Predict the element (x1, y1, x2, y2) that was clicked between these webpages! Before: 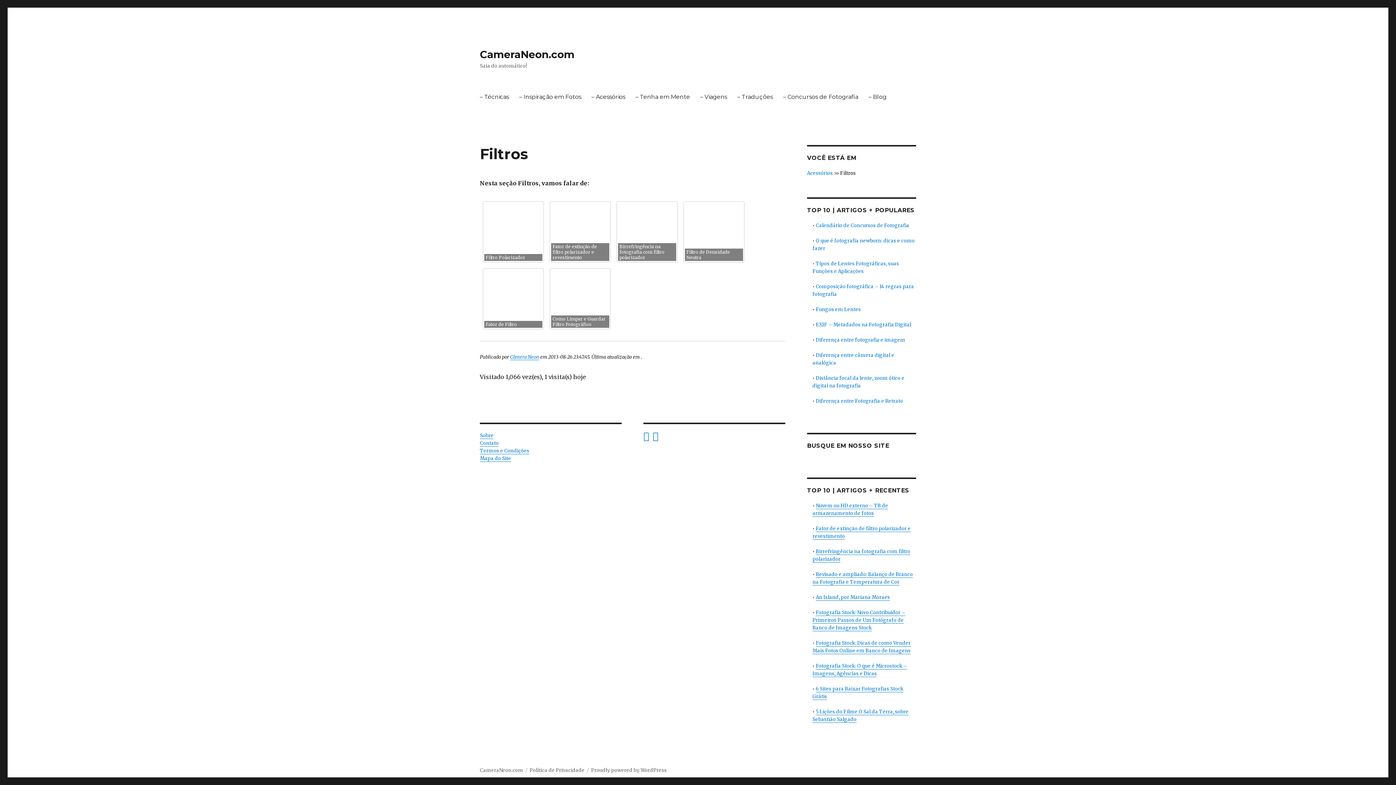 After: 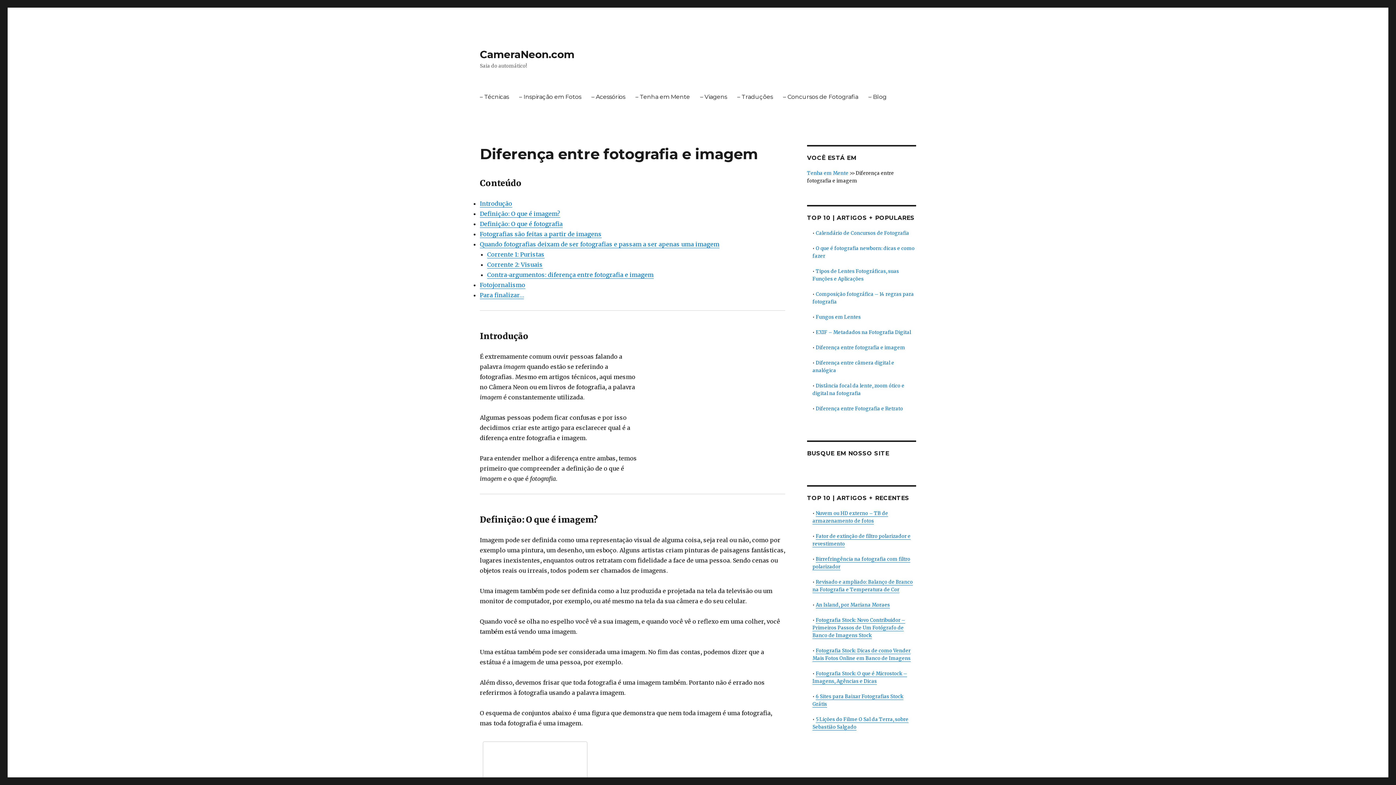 Action: bbox: (816, 337, 905, 343) label: Diferença entre fotografia e imagem